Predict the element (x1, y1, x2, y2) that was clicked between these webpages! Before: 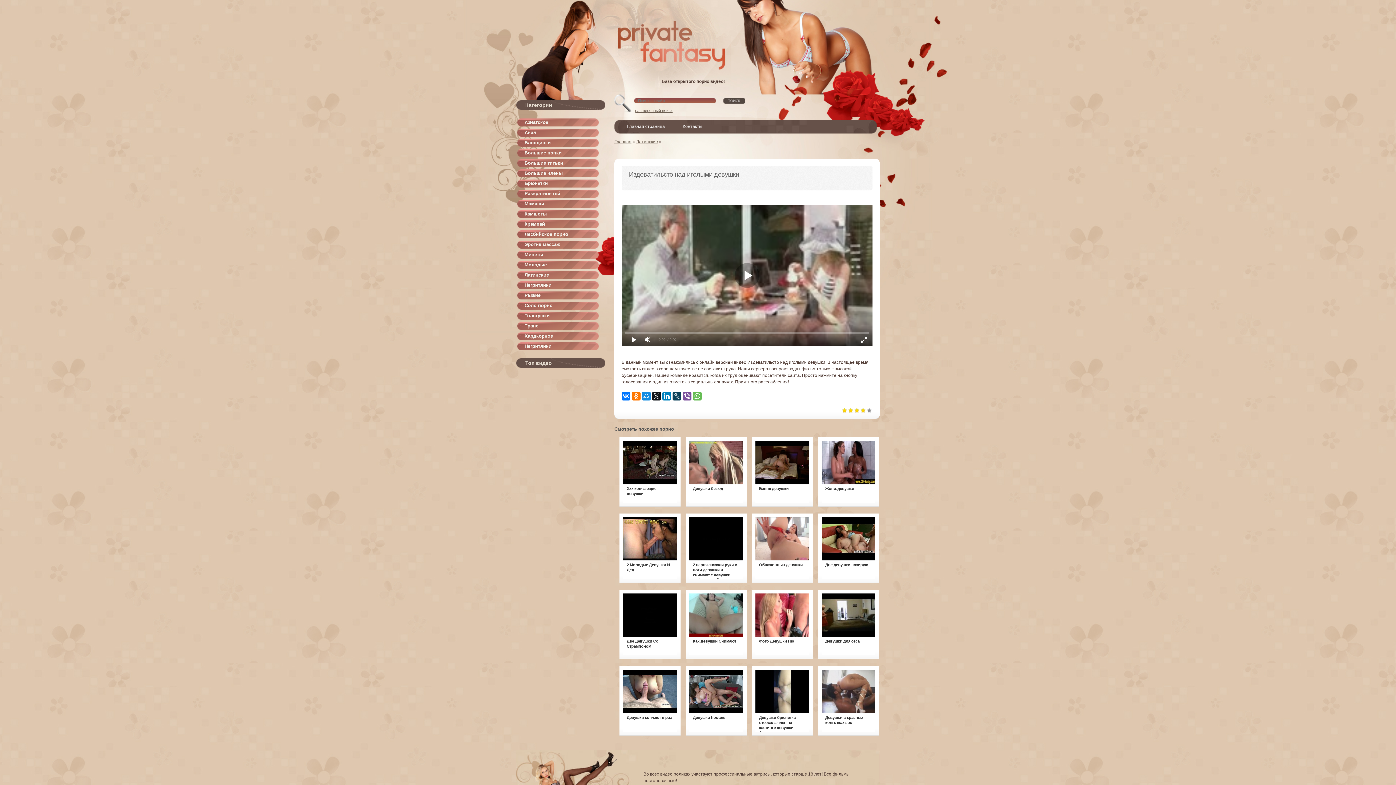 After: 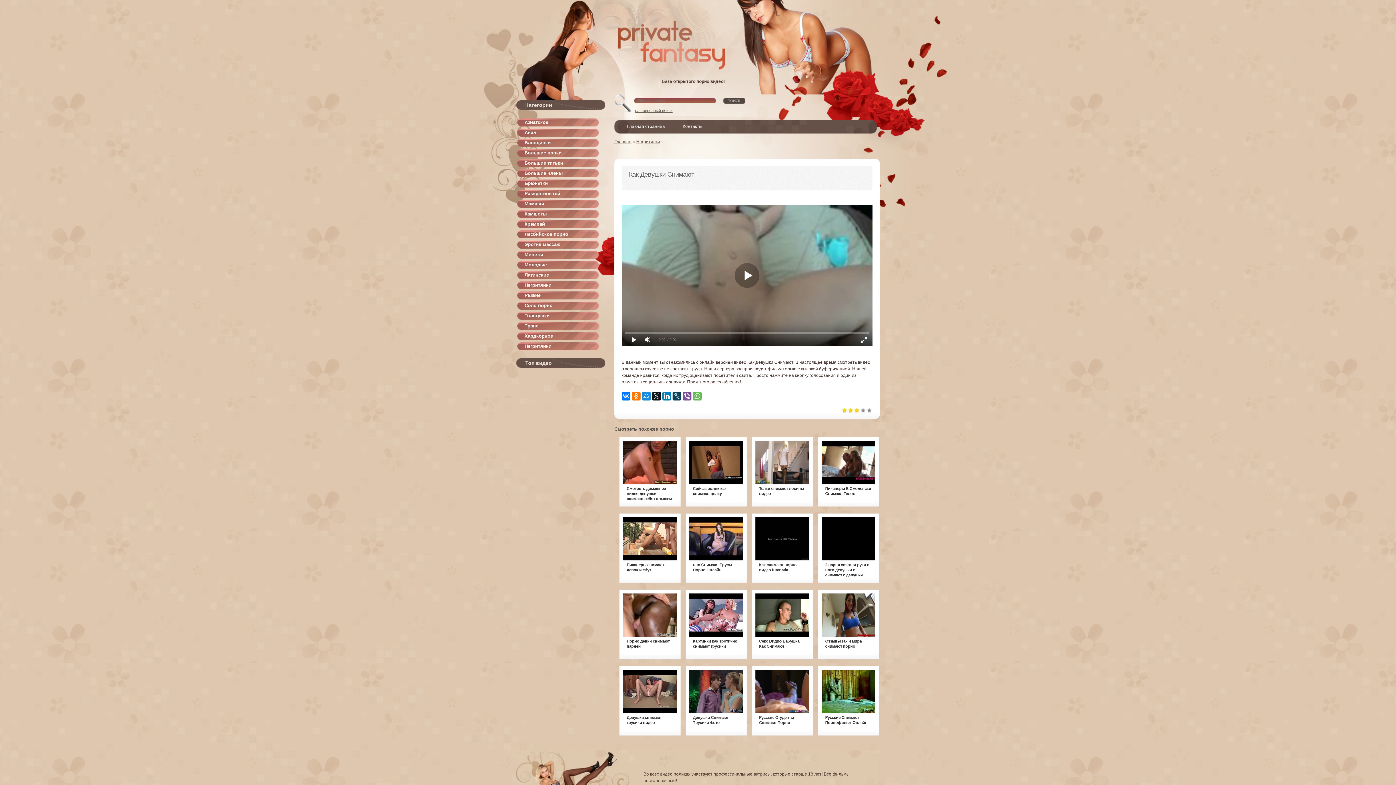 Action: bbox: (689, 593, 743, 637)